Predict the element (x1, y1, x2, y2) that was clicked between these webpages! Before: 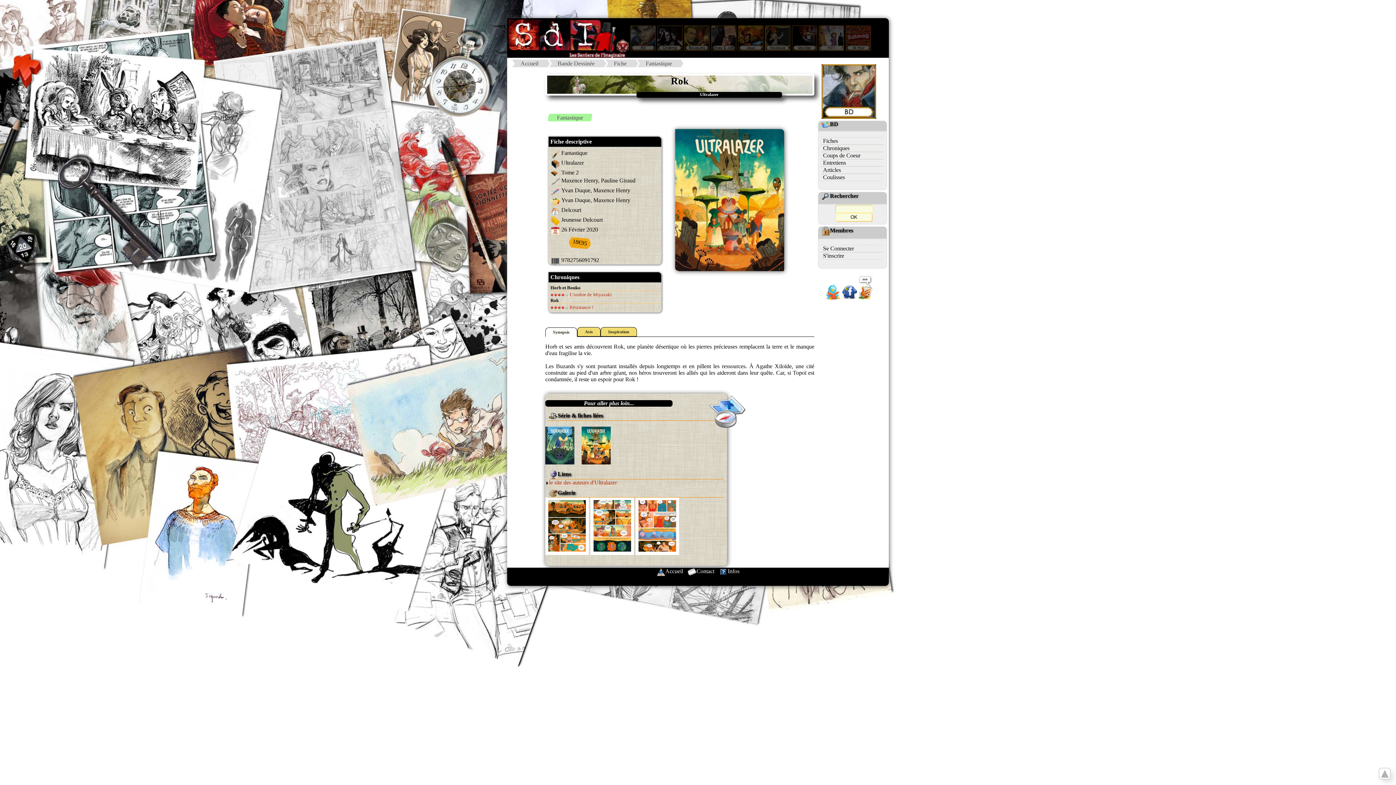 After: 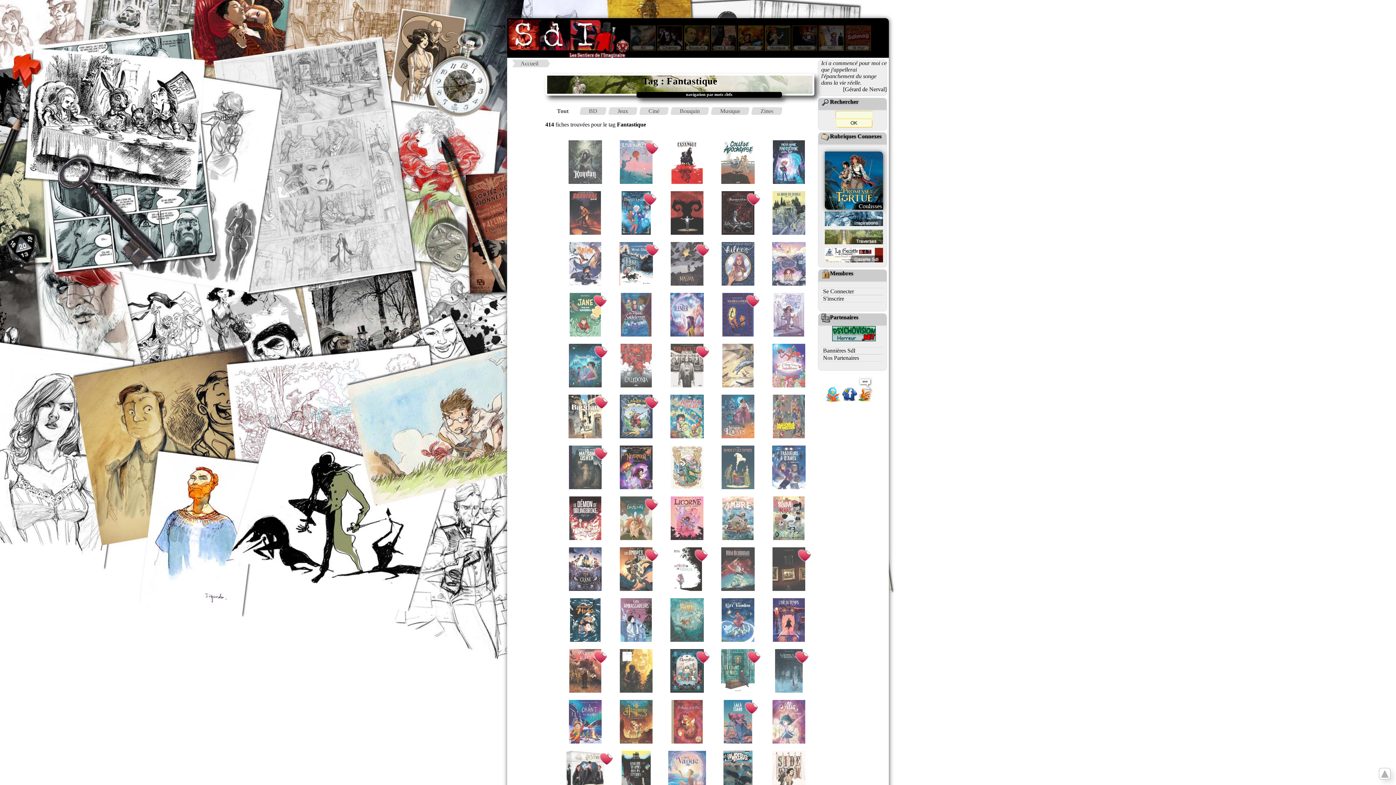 Action: label: Fantastique bbox: (551, 113, 589, 121)